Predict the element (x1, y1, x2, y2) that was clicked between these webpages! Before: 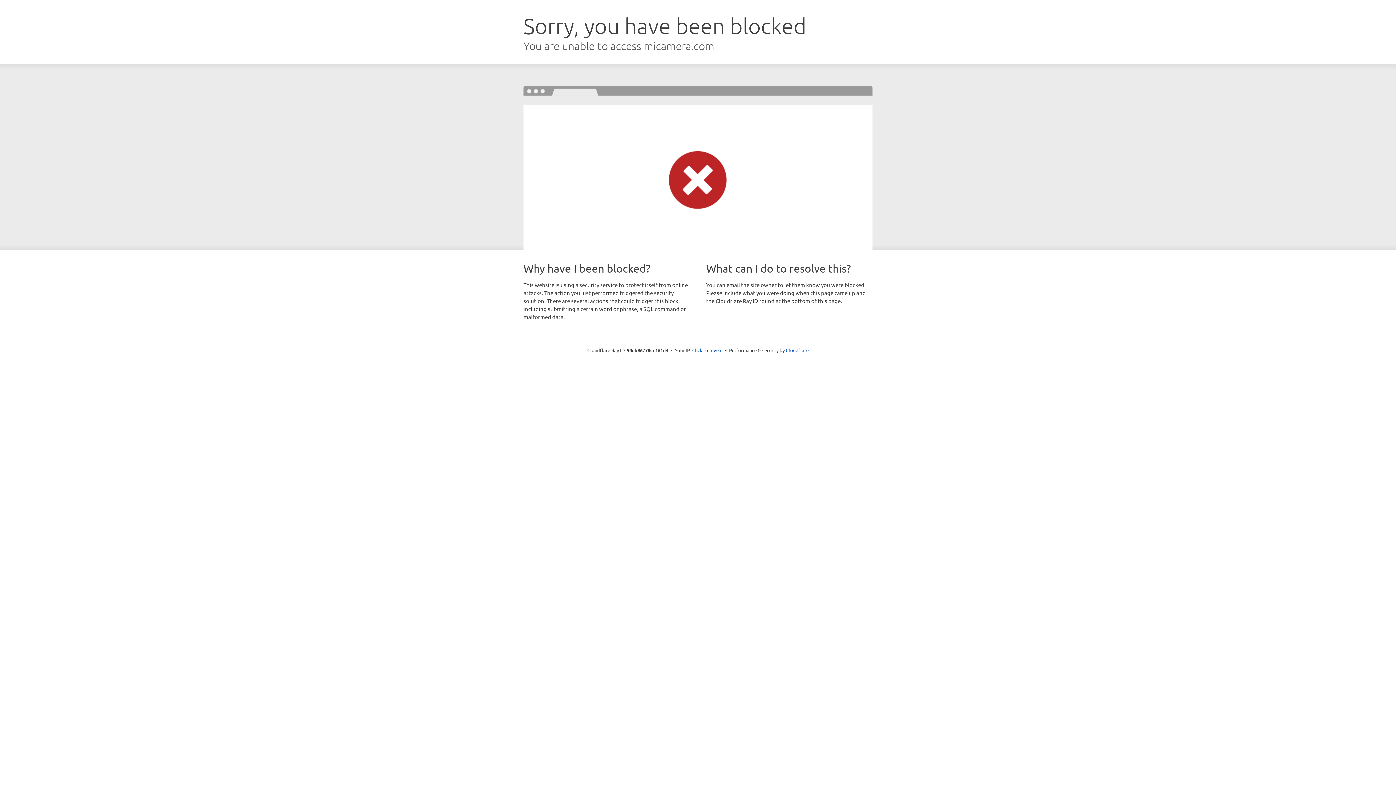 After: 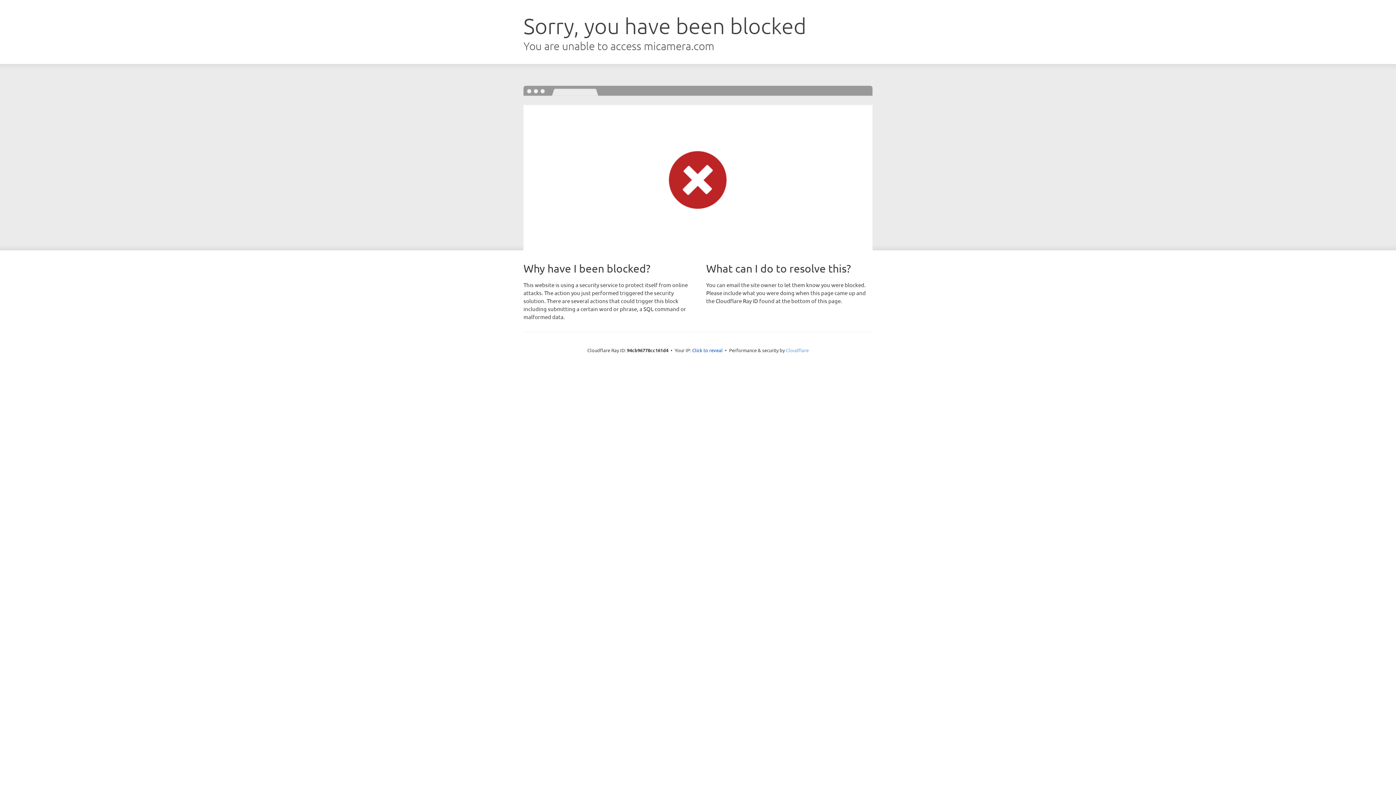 Action: bbox: (786, 347, 808, 353) label: Cloudflare